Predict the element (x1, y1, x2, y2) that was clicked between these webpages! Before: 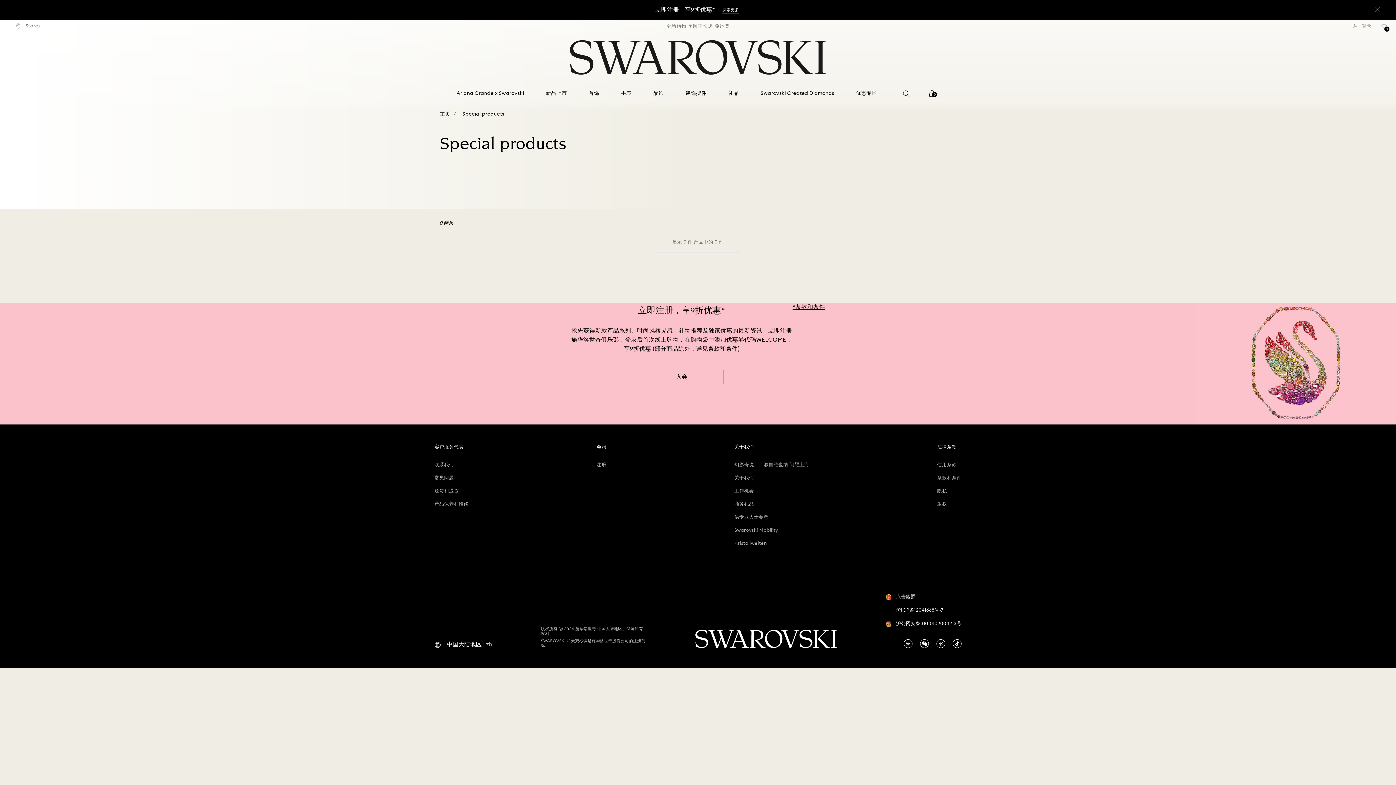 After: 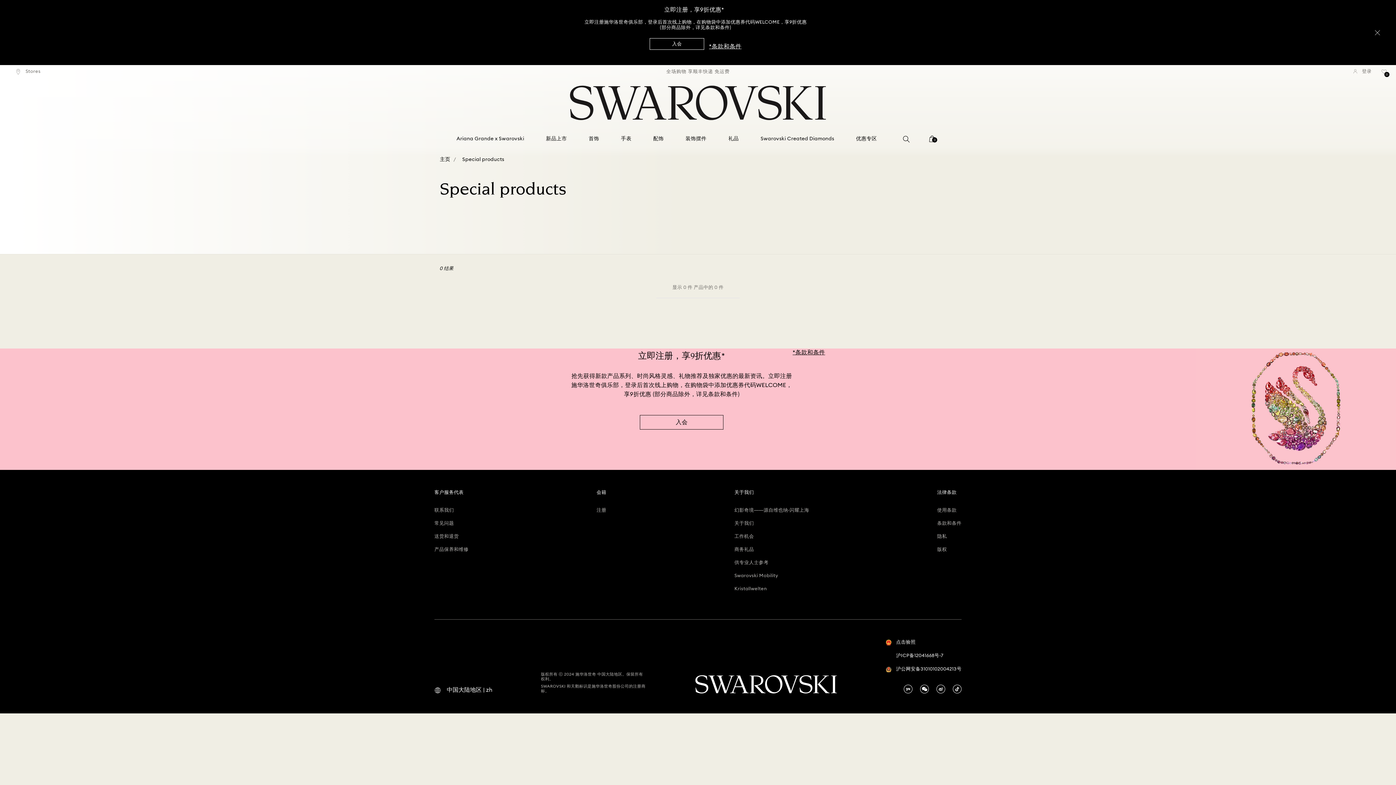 Action: bbox: (722, 6, 739, 13) label: 探索更多